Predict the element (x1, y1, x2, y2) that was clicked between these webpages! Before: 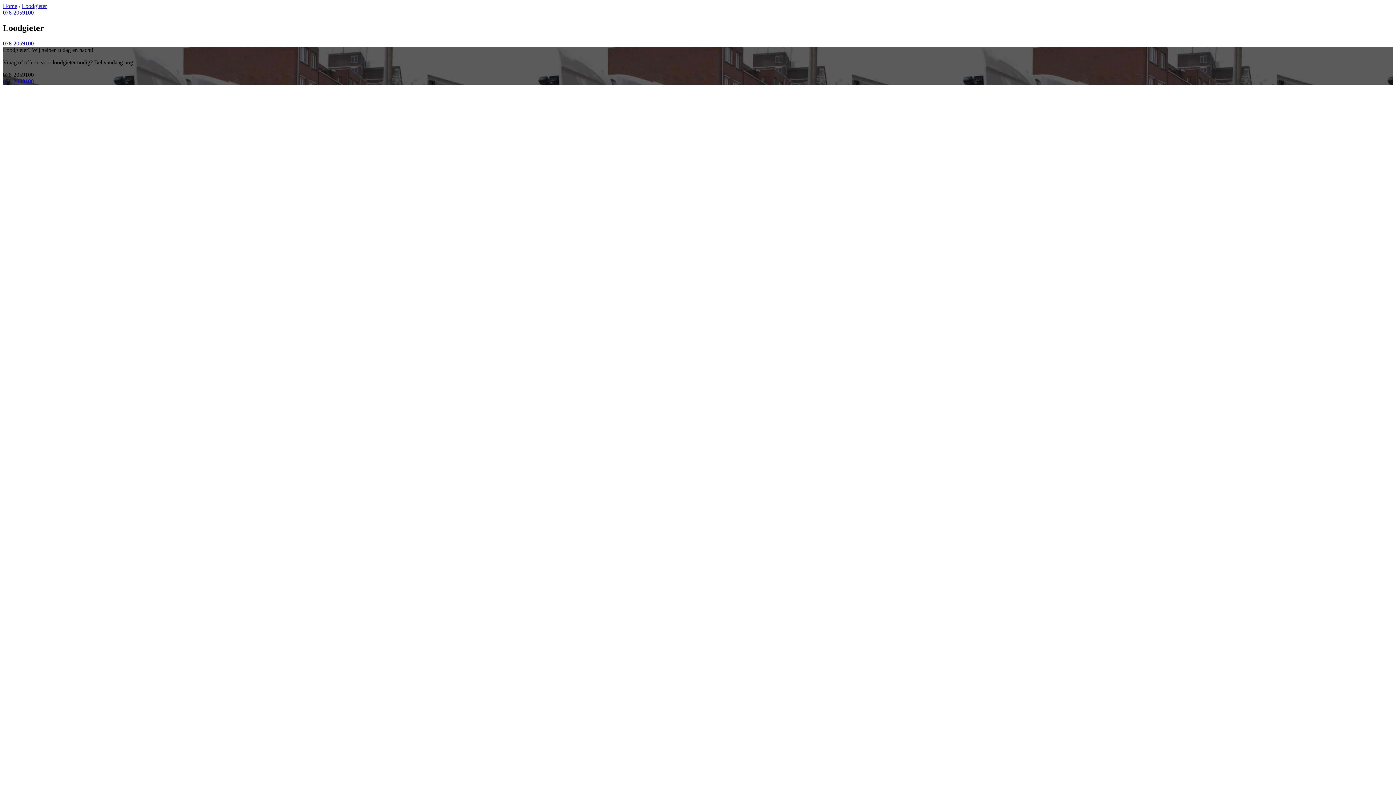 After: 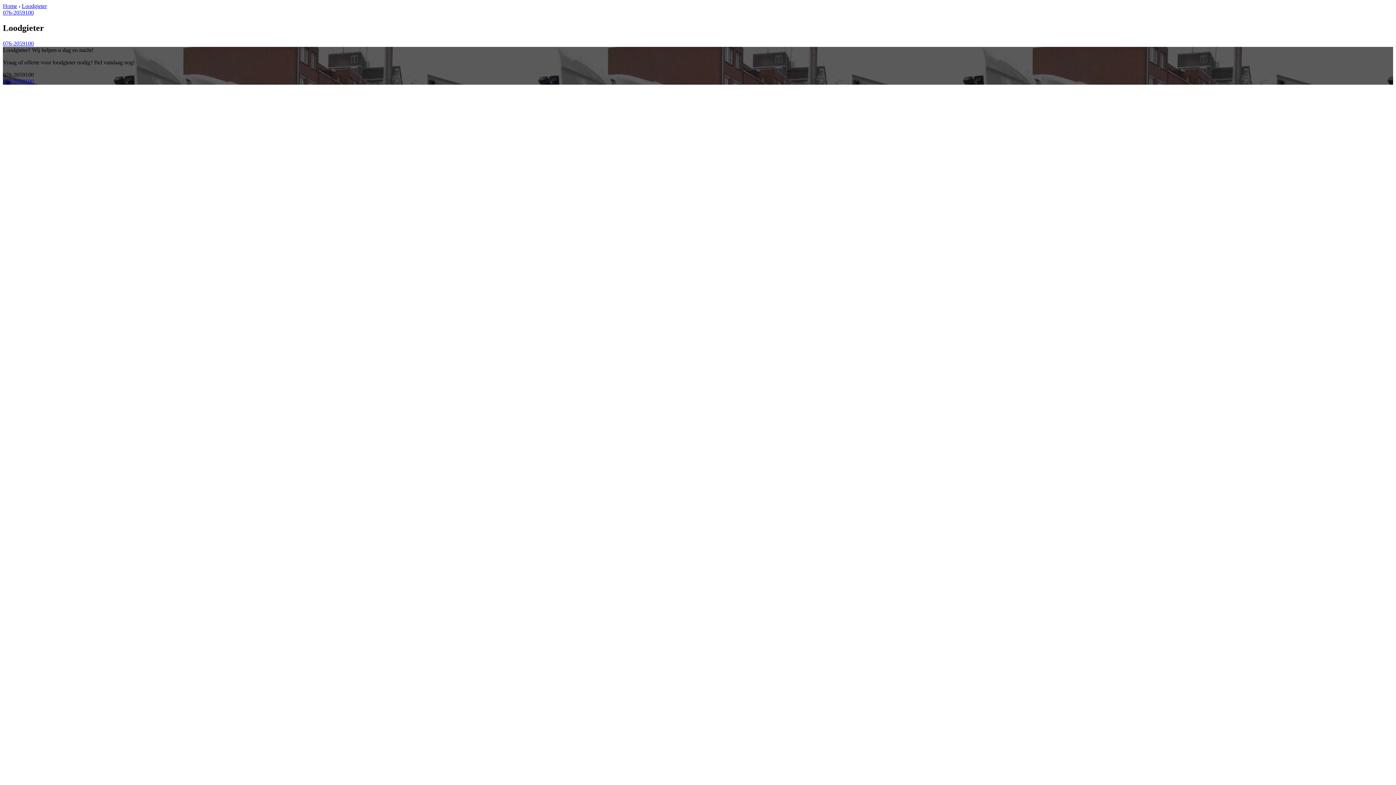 Action: bbox: (2, 40, 33, 46) label: 076-2059100